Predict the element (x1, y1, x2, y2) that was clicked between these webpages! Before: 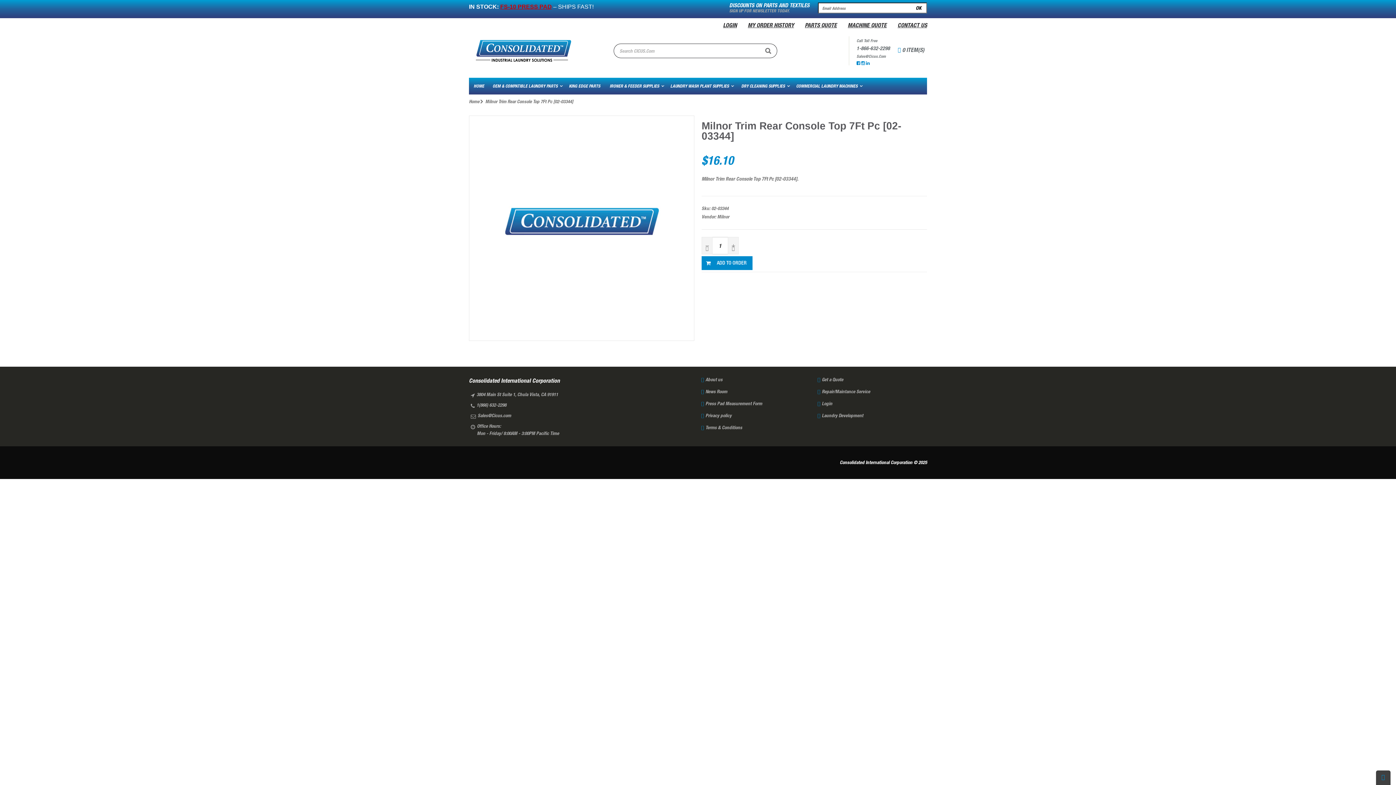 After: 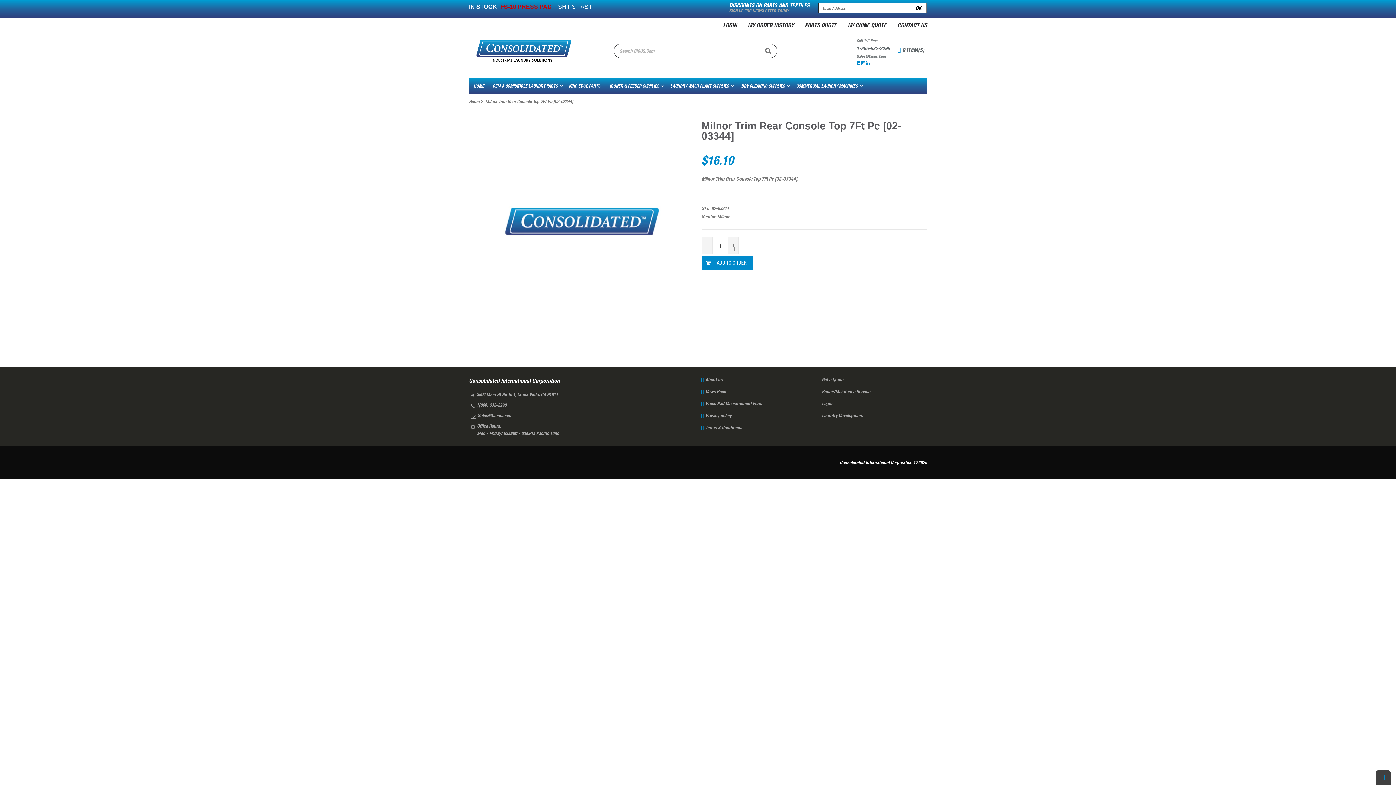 Action: bbox: (856, 61, 860, 65)